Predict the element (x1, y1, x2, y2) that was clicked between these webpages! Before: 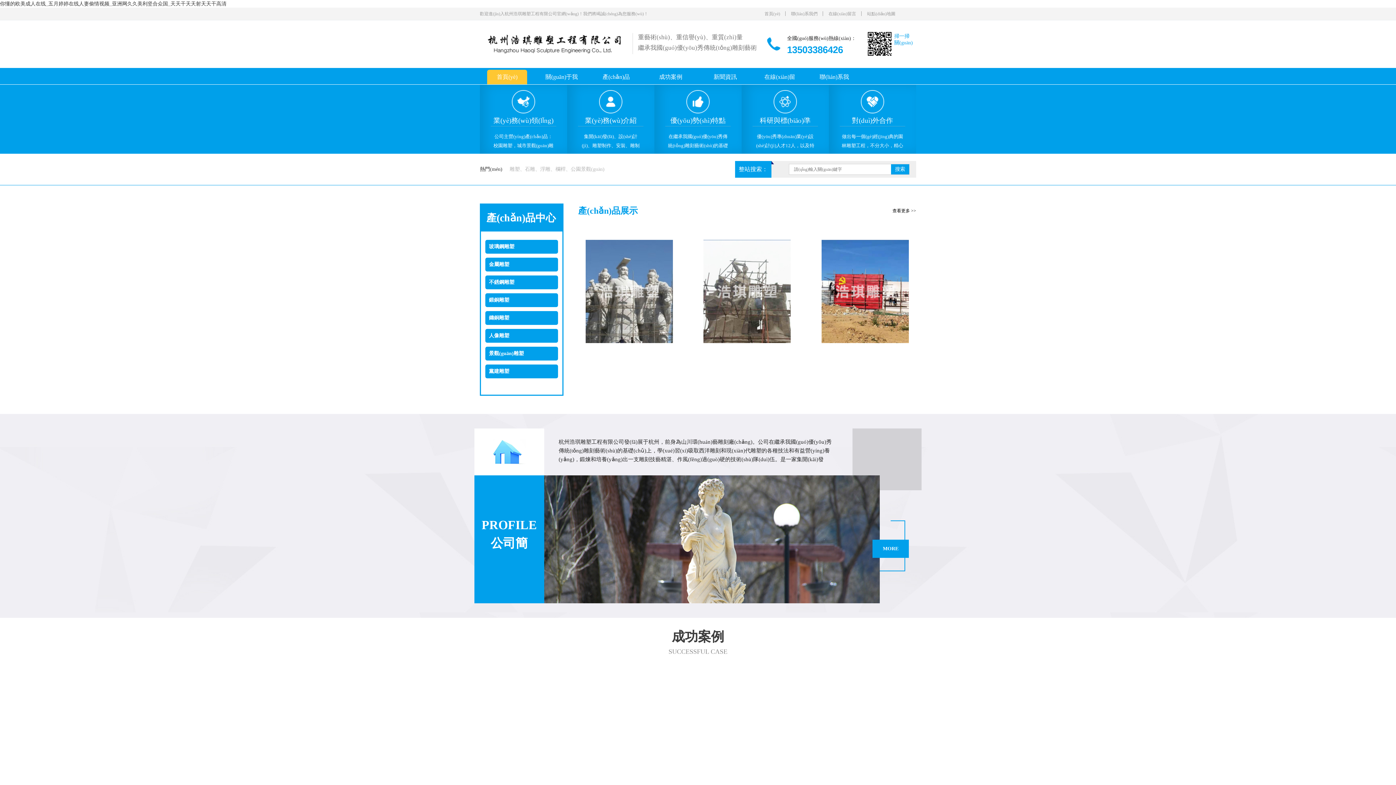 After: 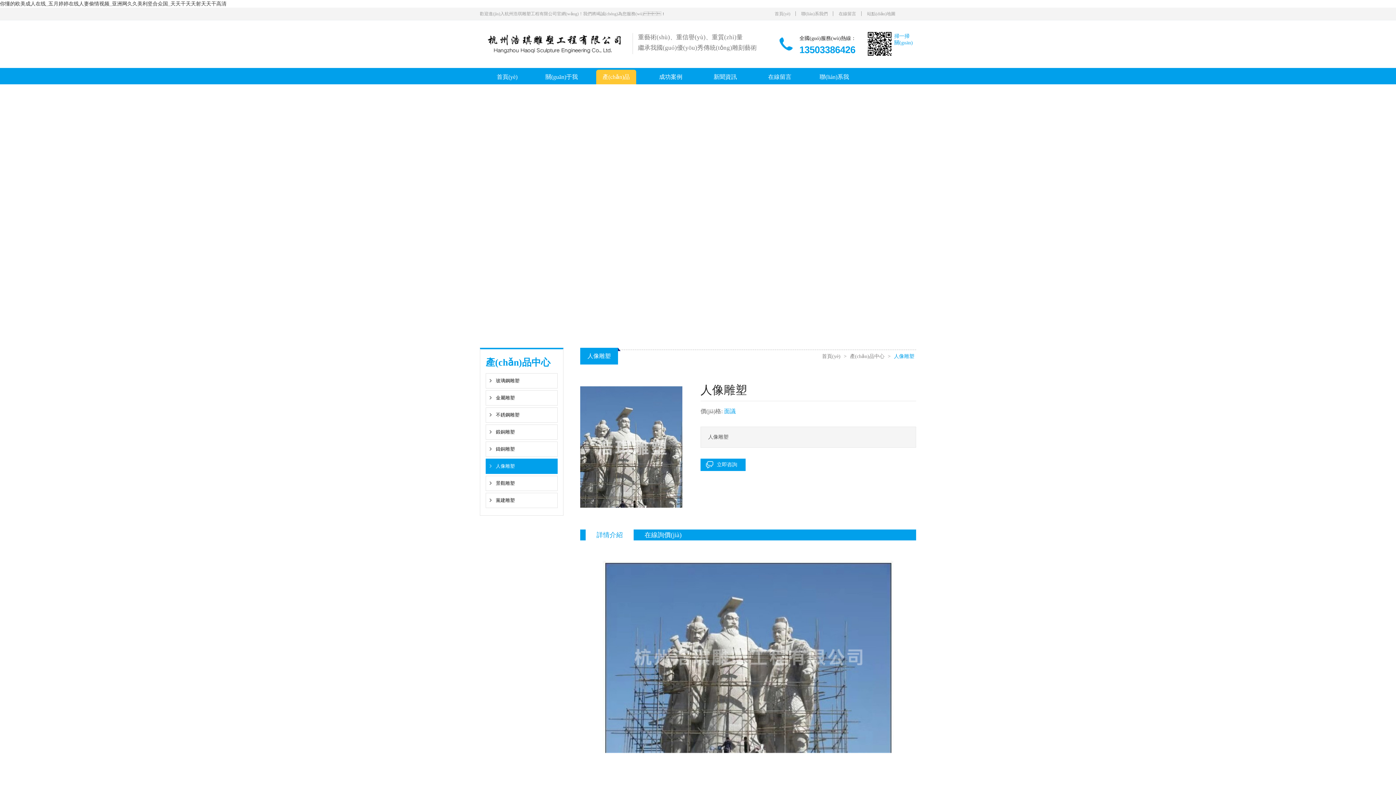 Action: label: 公司主營(yíng)產(chǎn)品：校園雕塑，城市景觀(guān)雕塑，石雕欄桿、浮雕、佛像雕塑、石雕、龍柱、噴泉雕塑、園林景觀(guān)，抽象雕塑等。
人物石雕 bbox: (578, 226, 680, 355)